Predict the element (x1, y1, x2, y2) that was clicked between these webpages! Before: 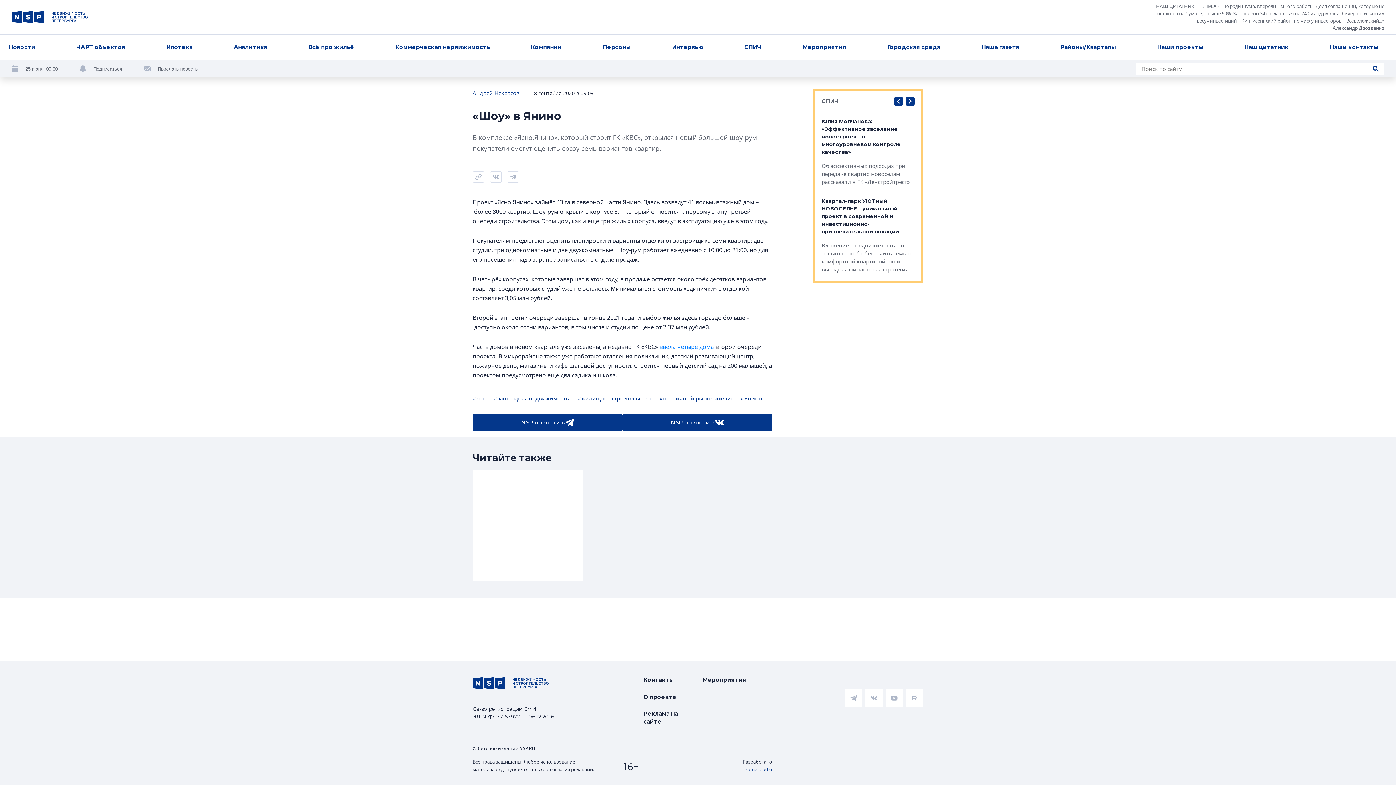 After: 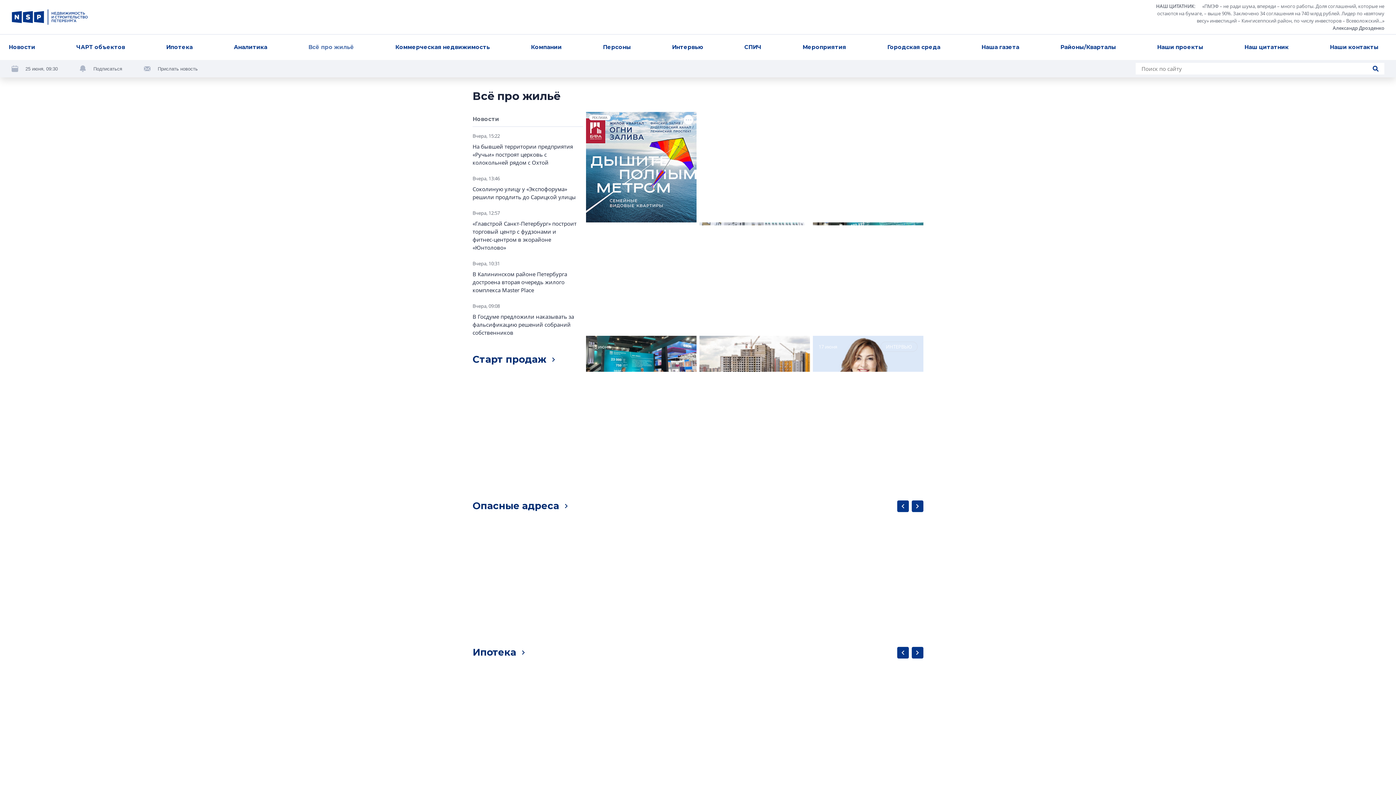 Action: label: Всё про жильё bbox: (305, 39, 357, 54)